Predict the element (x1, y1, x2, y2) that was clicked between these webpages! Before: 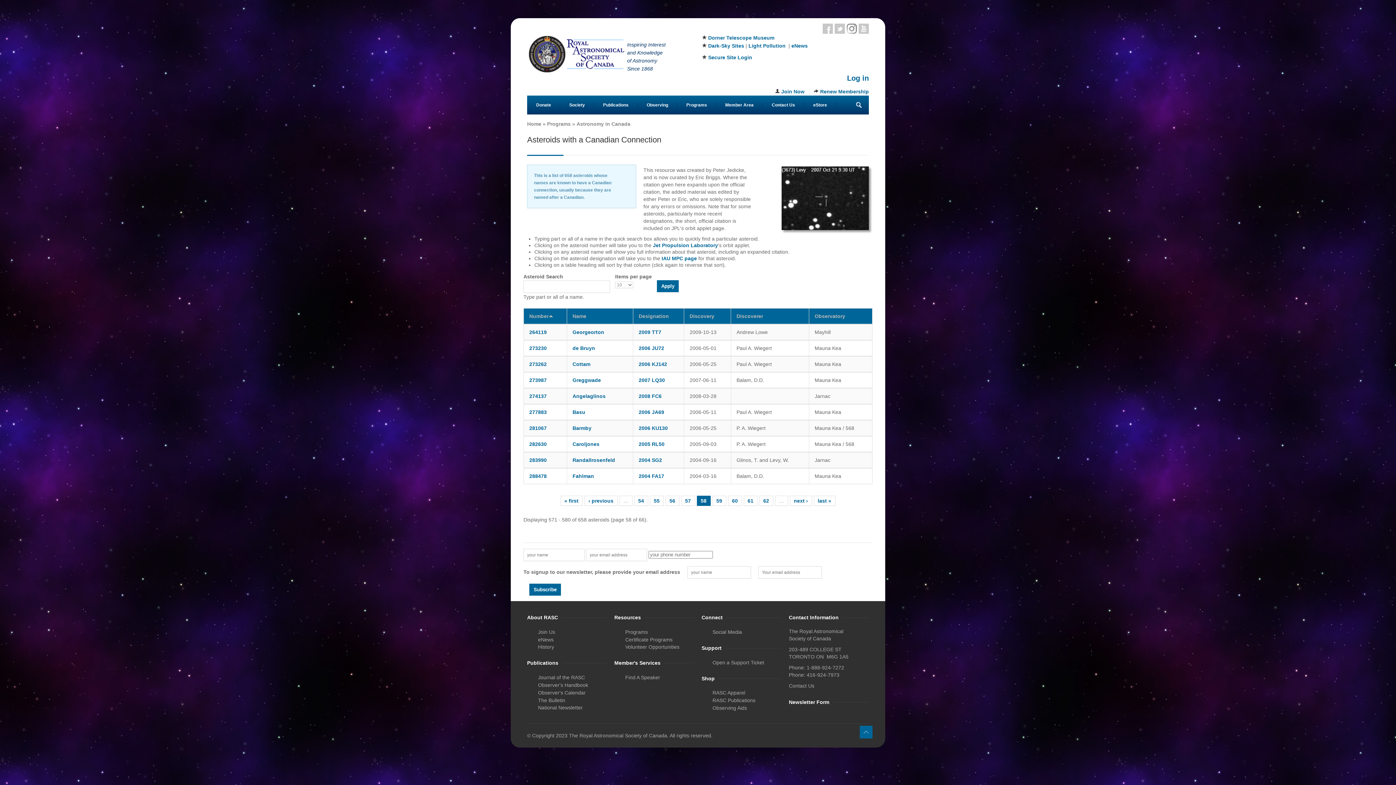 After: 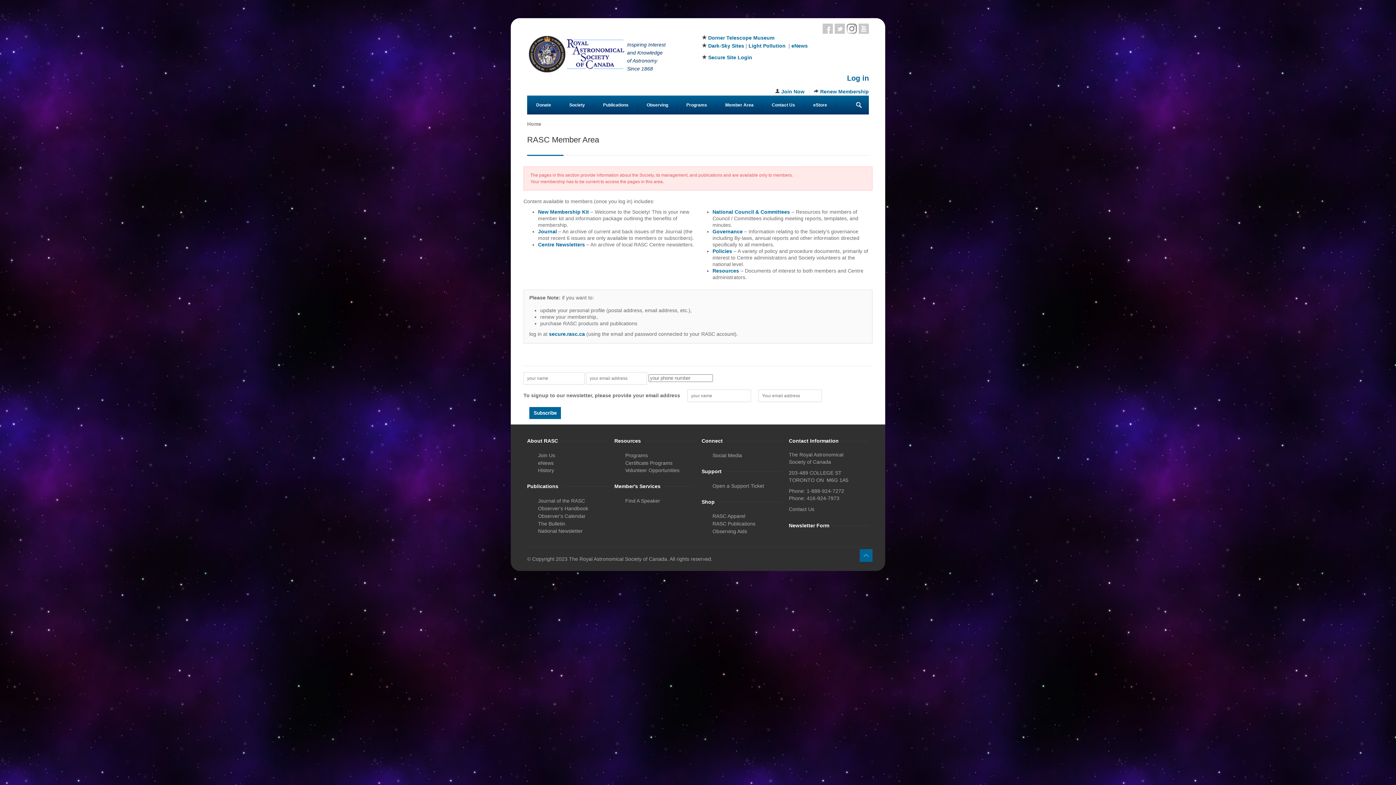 Action: label: Member Area bbox: (716, 95, 762, 114)